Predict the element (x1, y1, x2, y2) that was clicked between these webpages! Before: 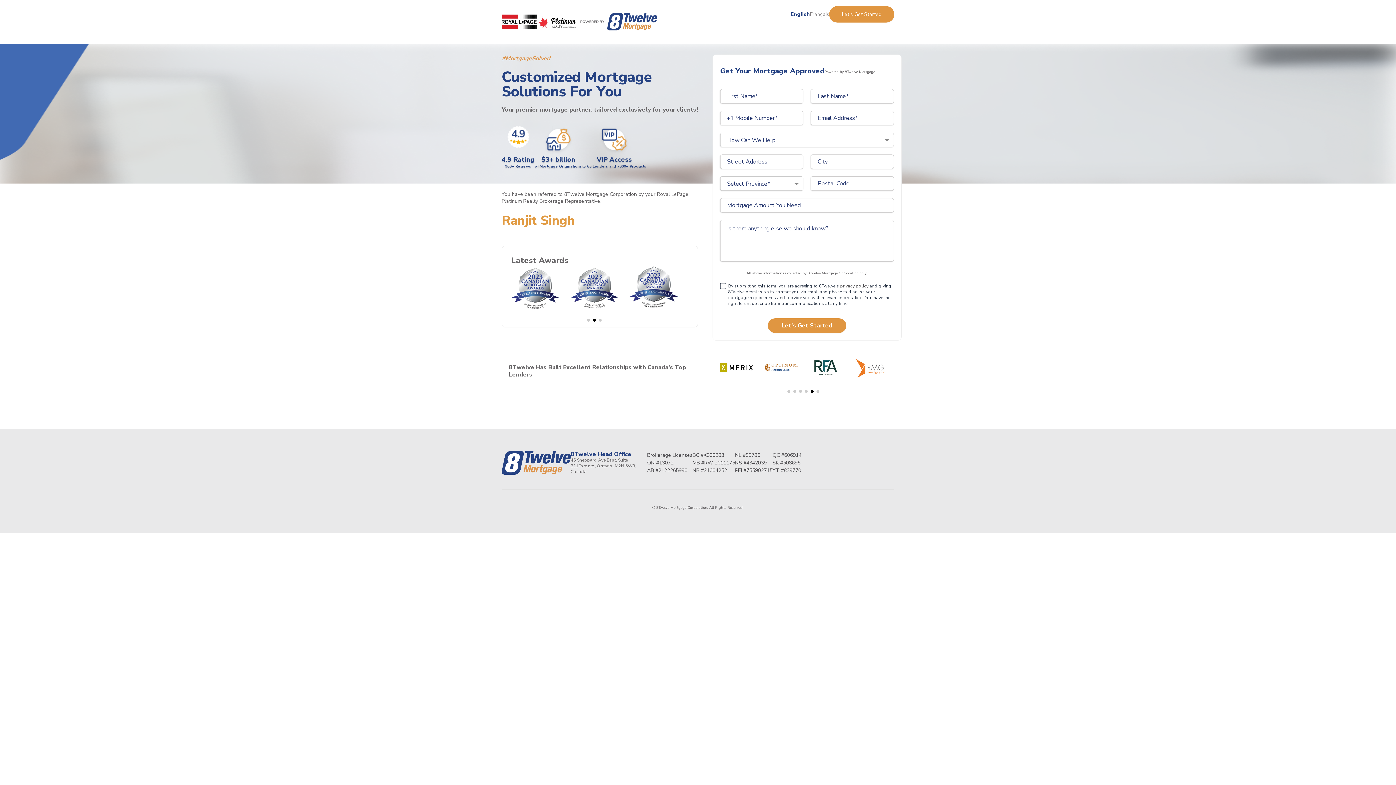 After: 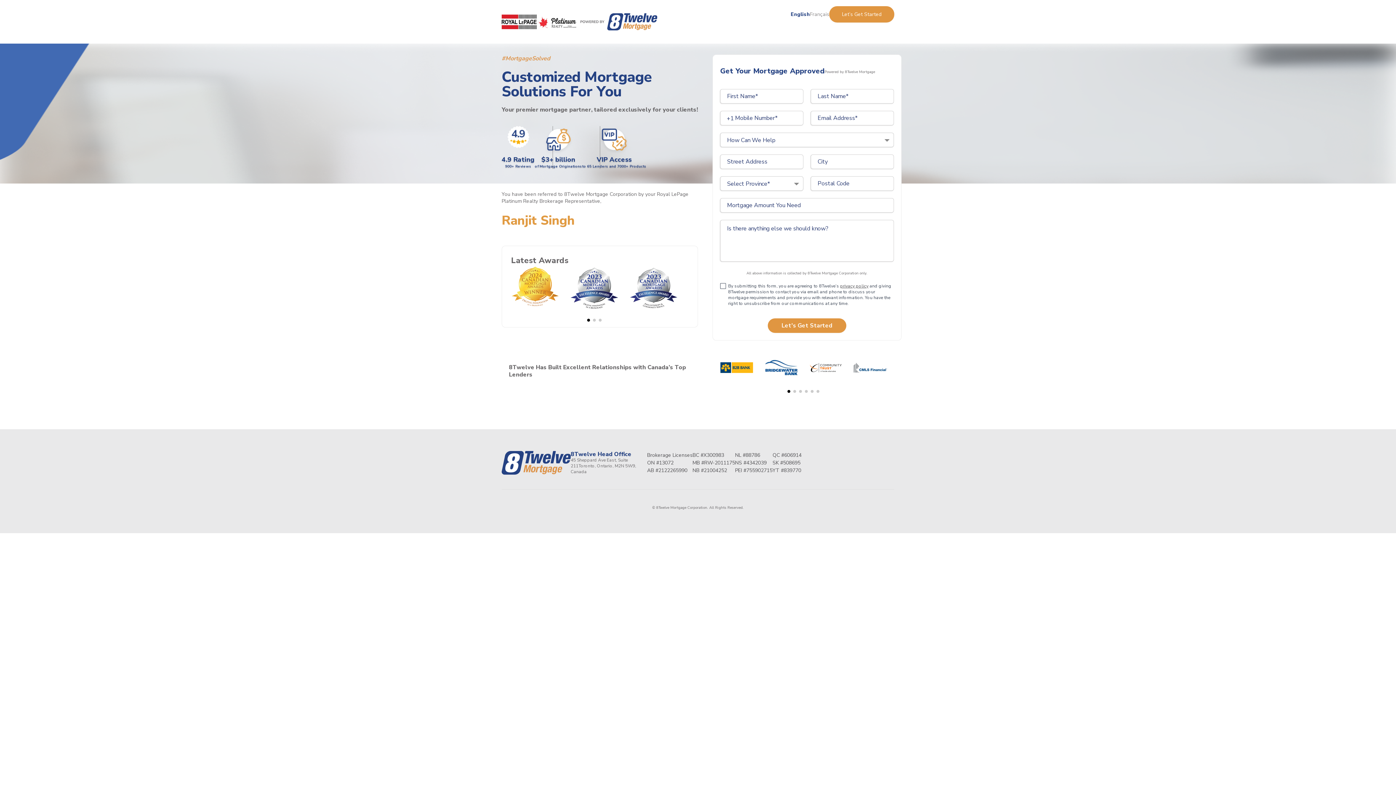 Action: label: Let’s Get Started bbox: (829, 6, 894, 22)